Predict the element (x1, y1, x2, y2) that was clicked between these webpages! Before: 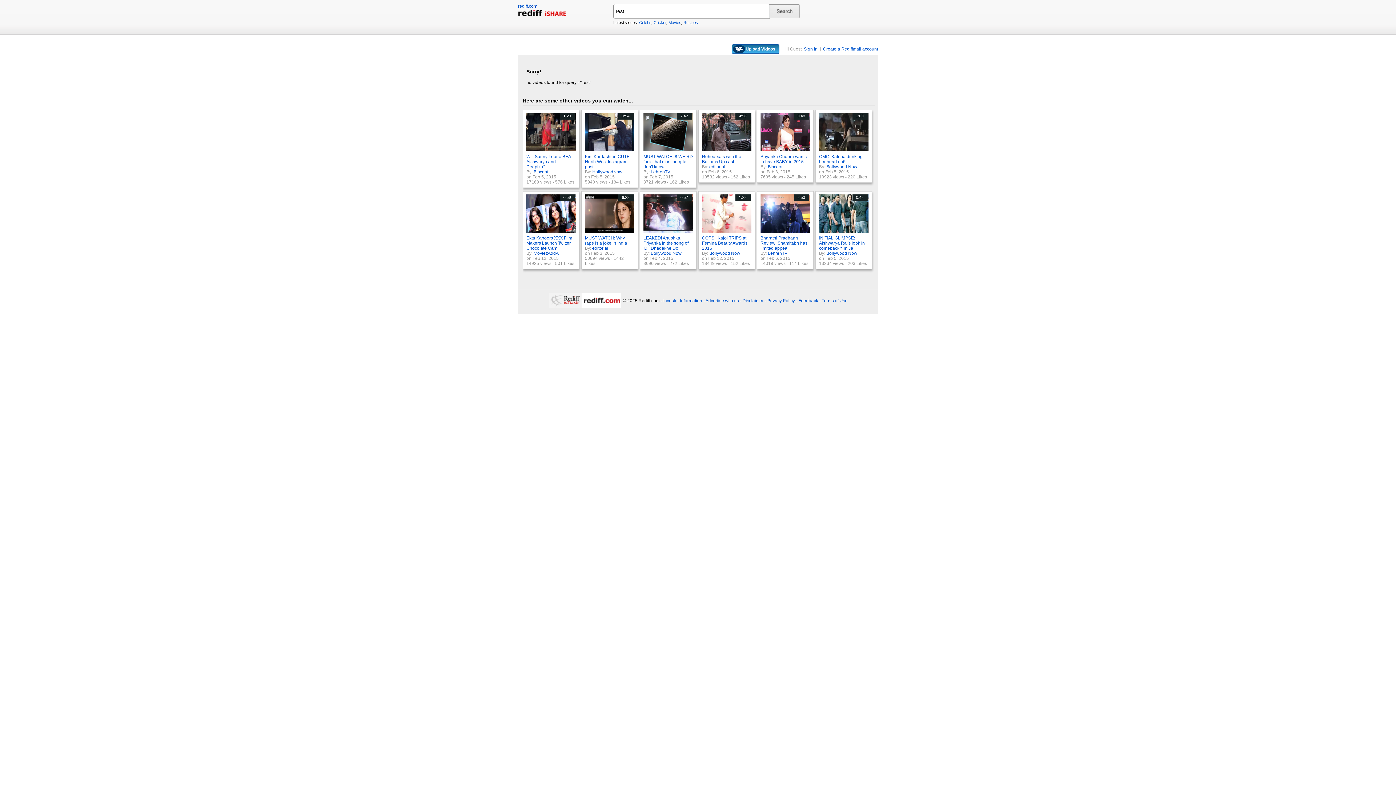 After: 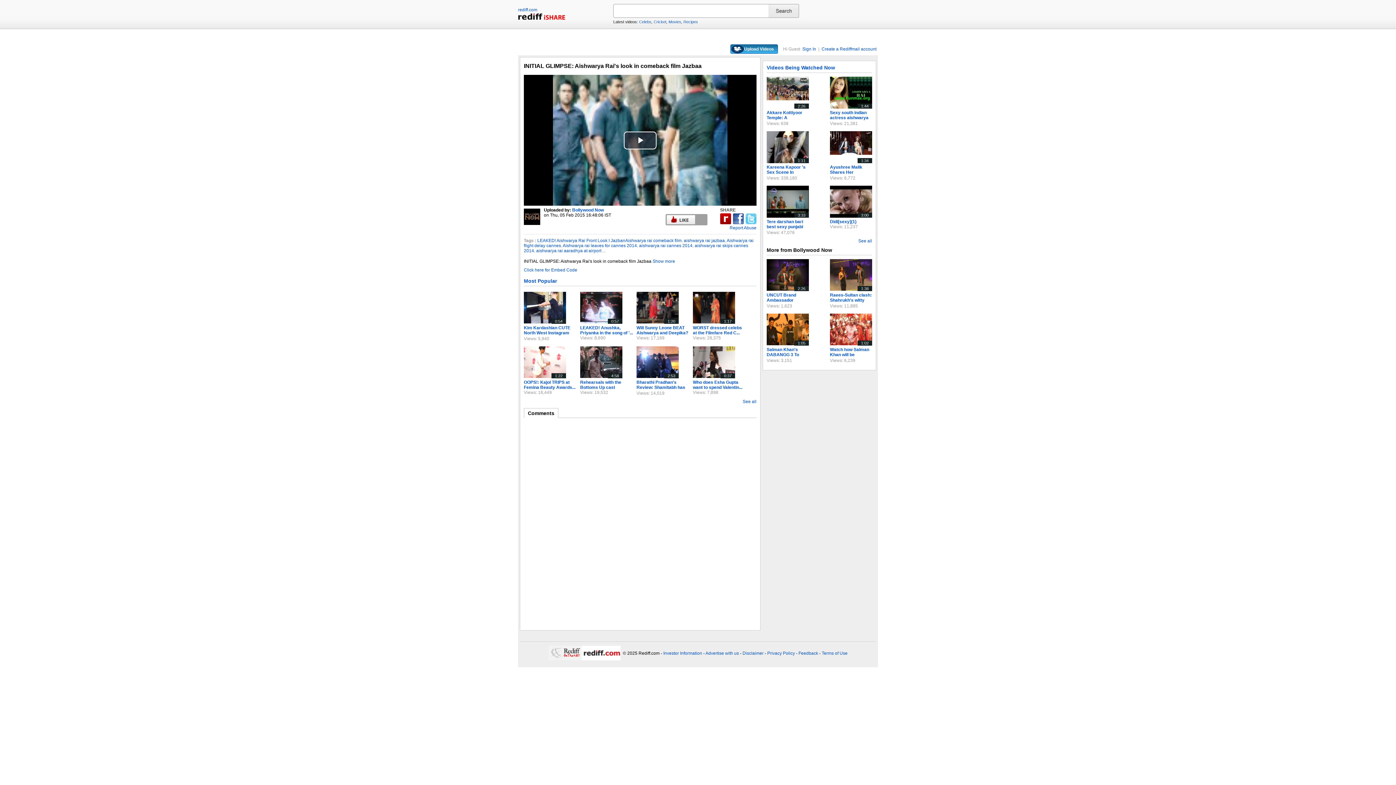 Action: label: 0:42 bbox: (819, 228, 870, 233)